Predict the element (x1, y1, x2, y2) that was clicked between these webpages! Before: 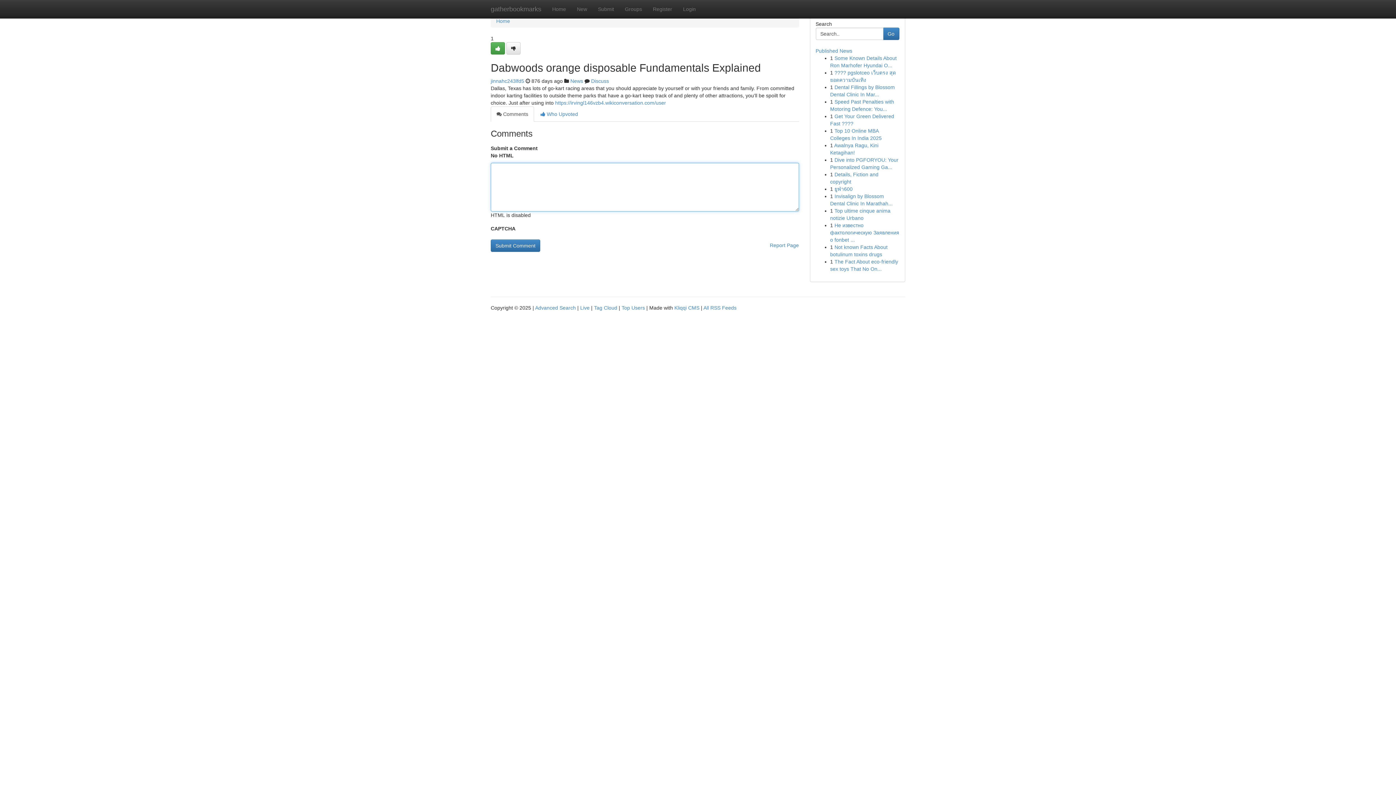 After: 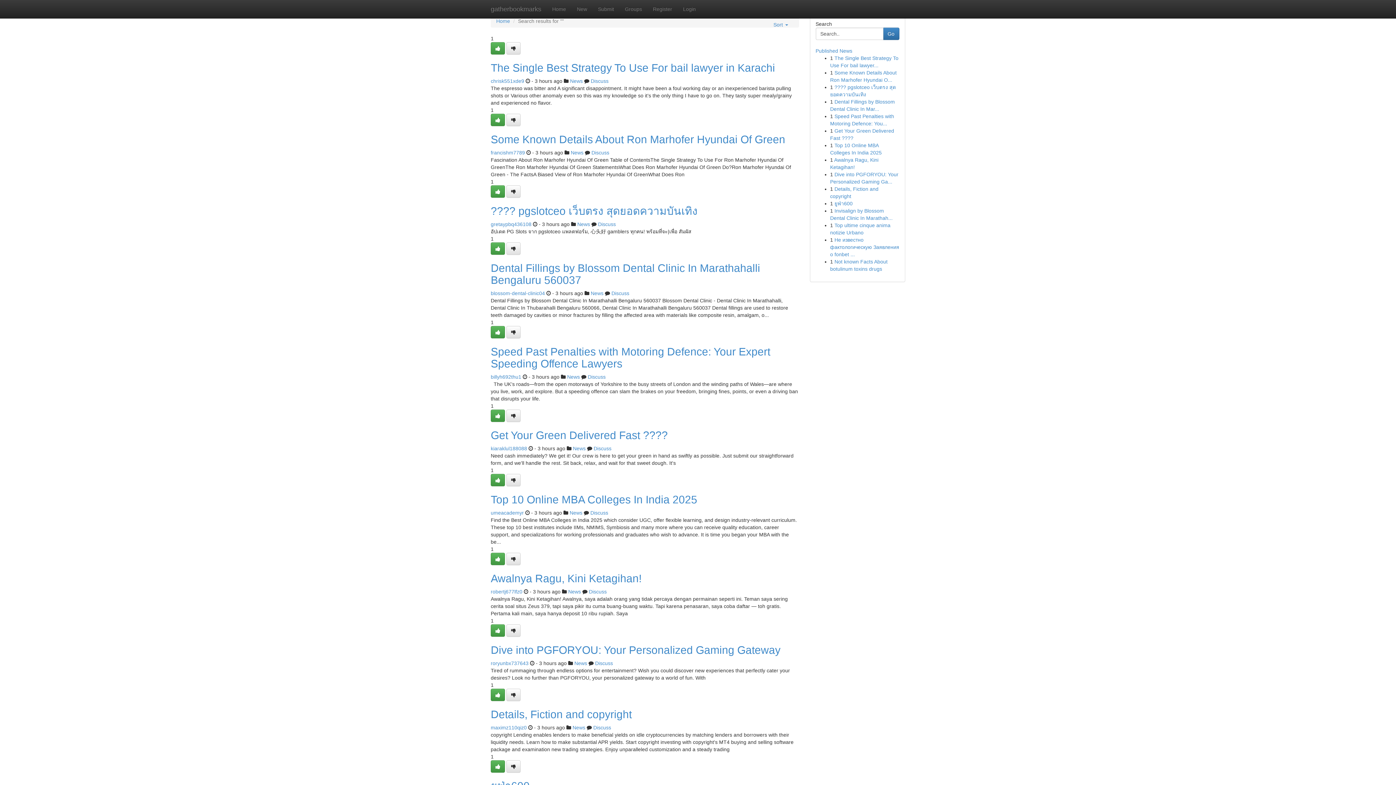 Action: bbox: (535, 305, 576, 310) label: Advanced Search